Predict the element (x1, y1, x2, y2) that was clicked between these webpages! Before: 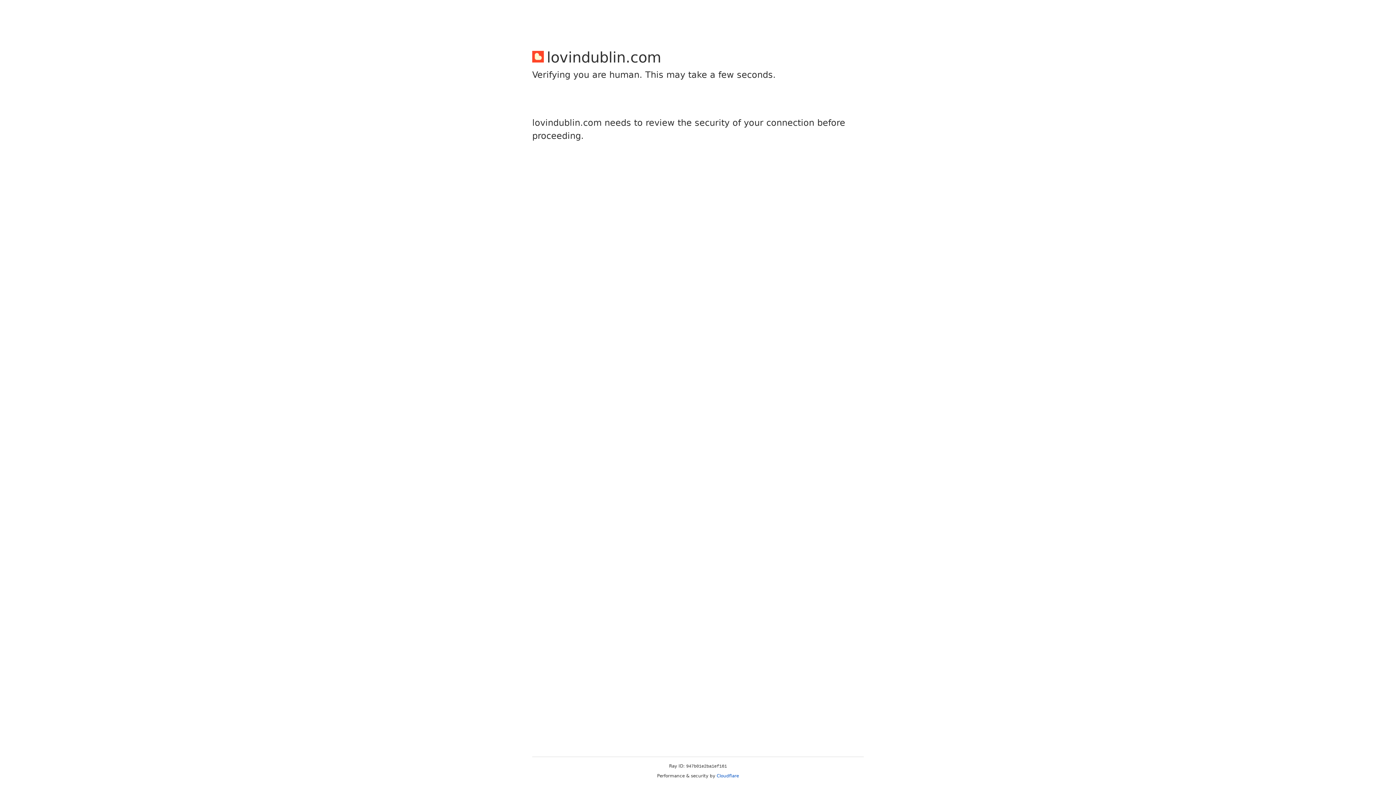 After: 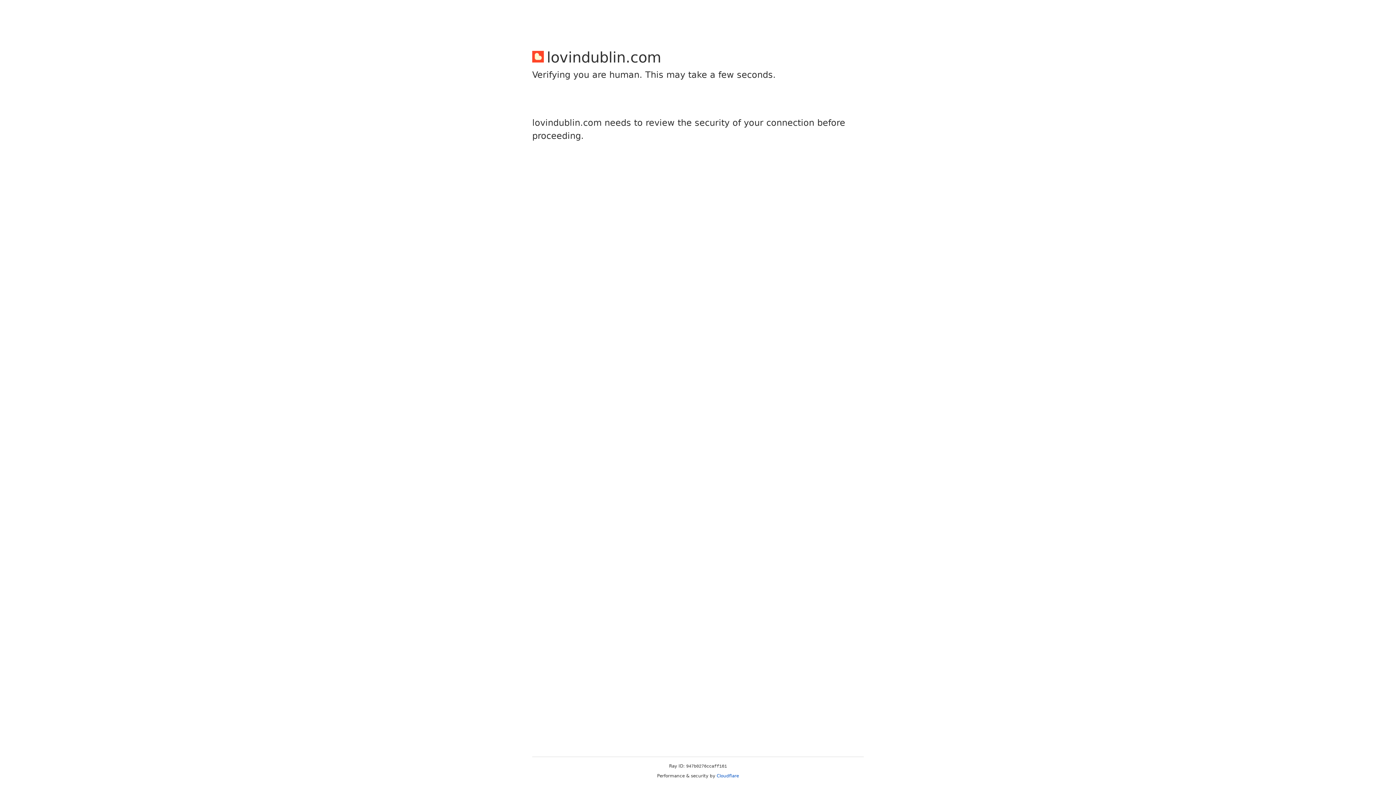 Action: bbox: (716, 773, 739, 778) label: Cloudflare